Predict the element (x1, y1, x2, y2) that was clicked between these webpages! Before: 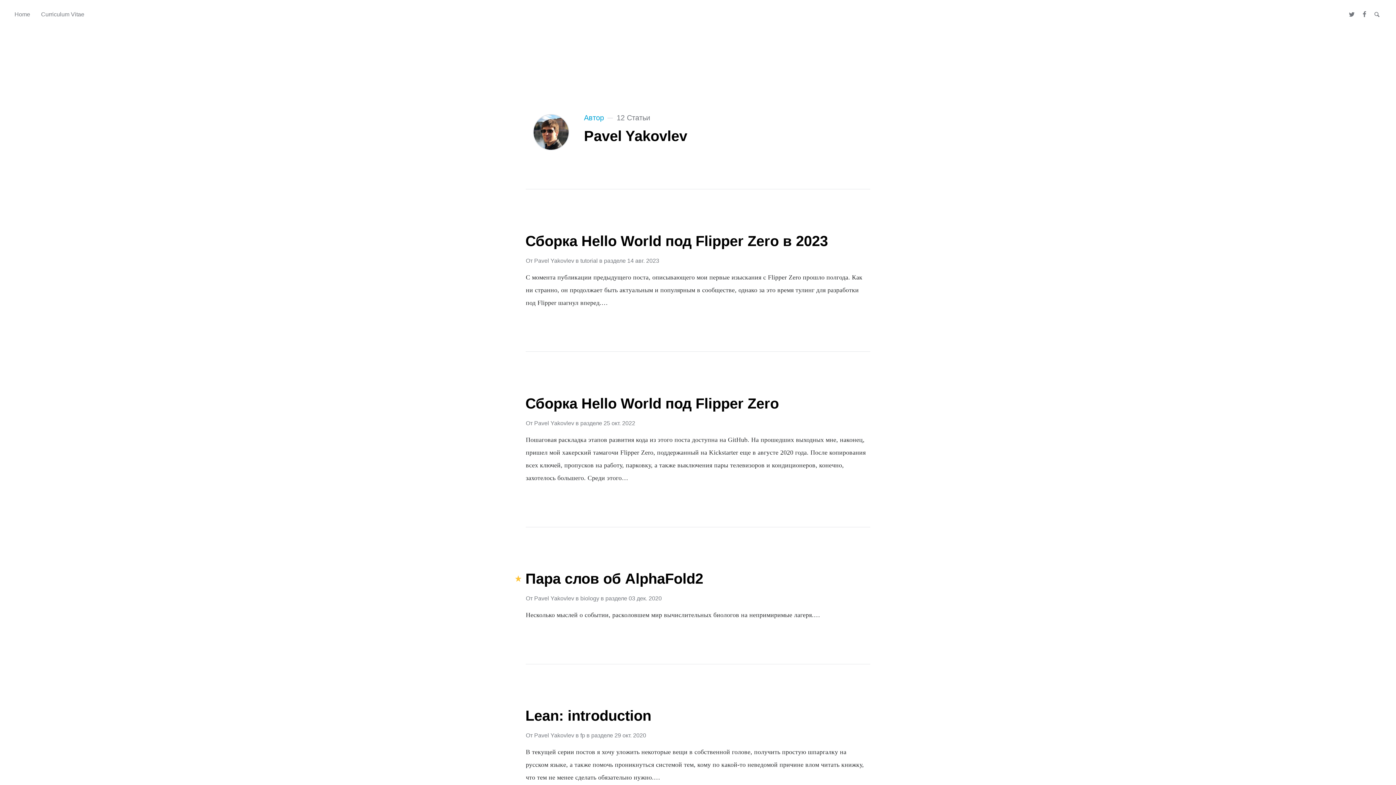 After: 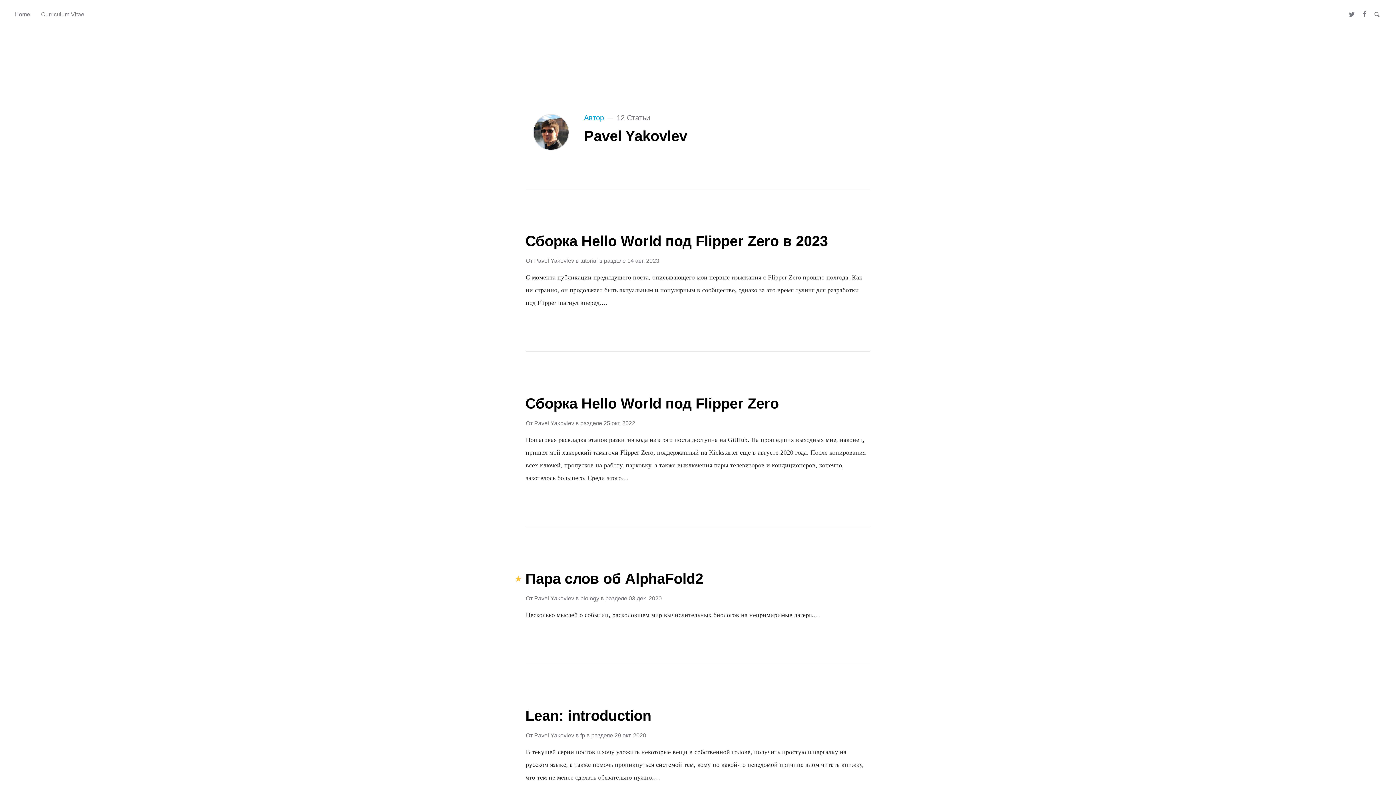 Action: bbox: (534, 257, 574, 264) label: Pavel Yakovlev